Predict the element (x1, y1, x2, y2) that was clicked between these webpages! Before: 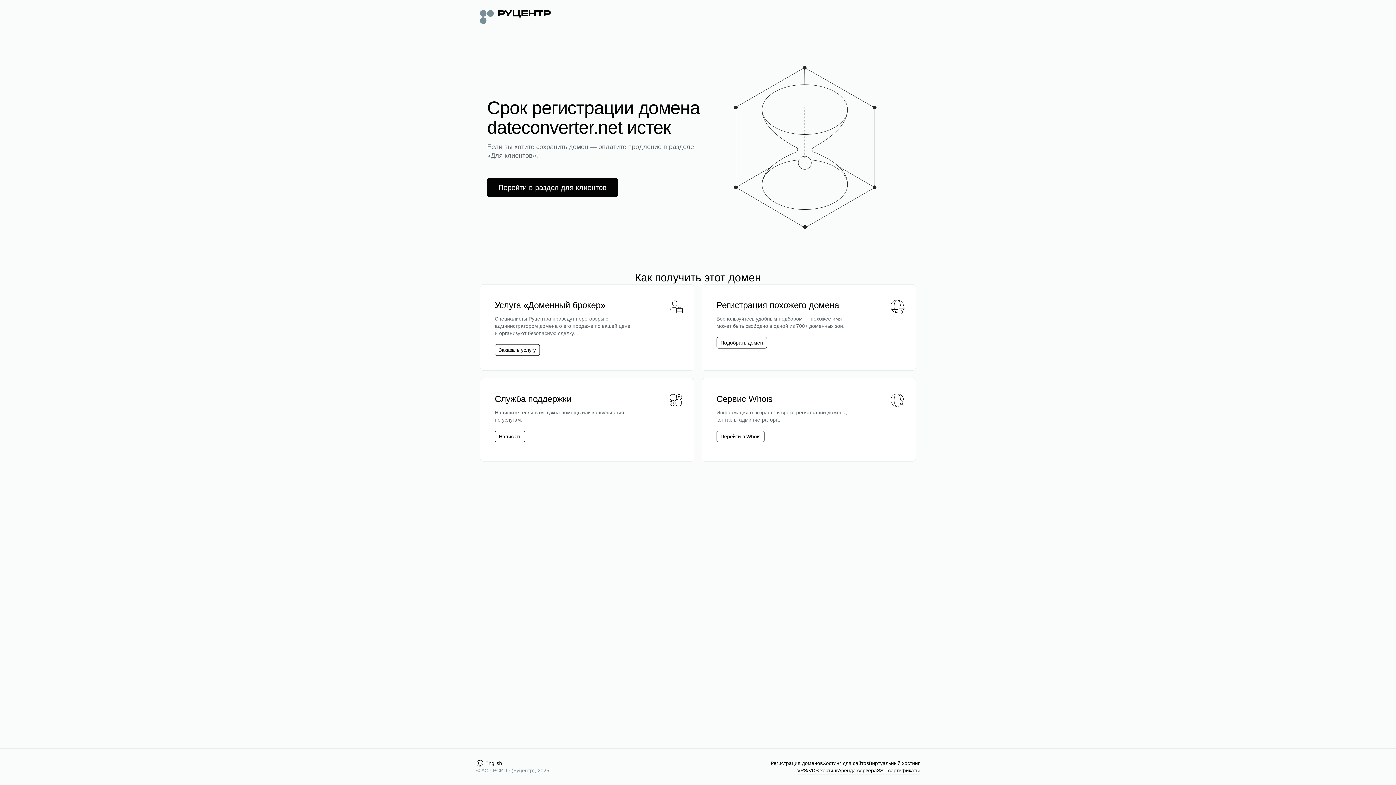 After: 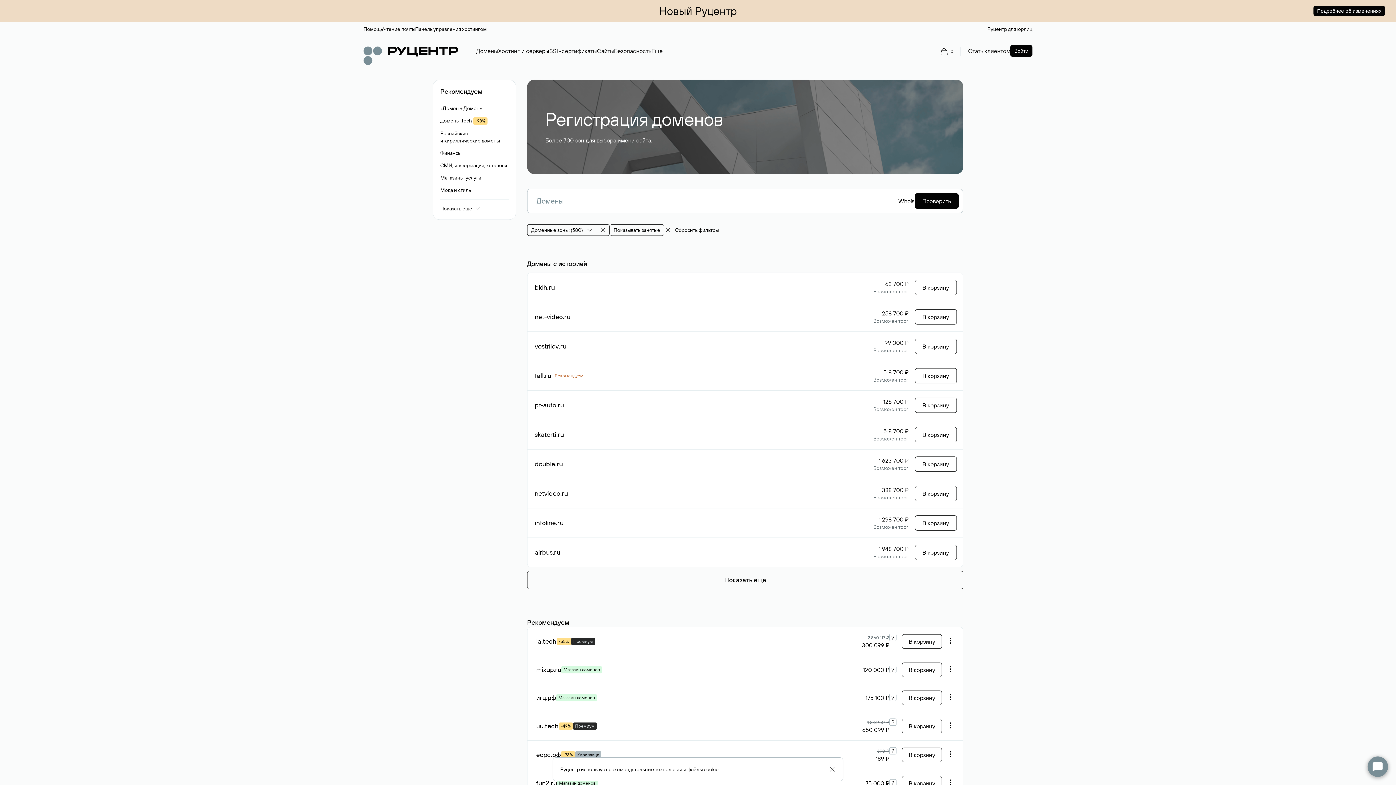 Action: label: Регистрация доменов bbox: (770, 760, 822, 767)